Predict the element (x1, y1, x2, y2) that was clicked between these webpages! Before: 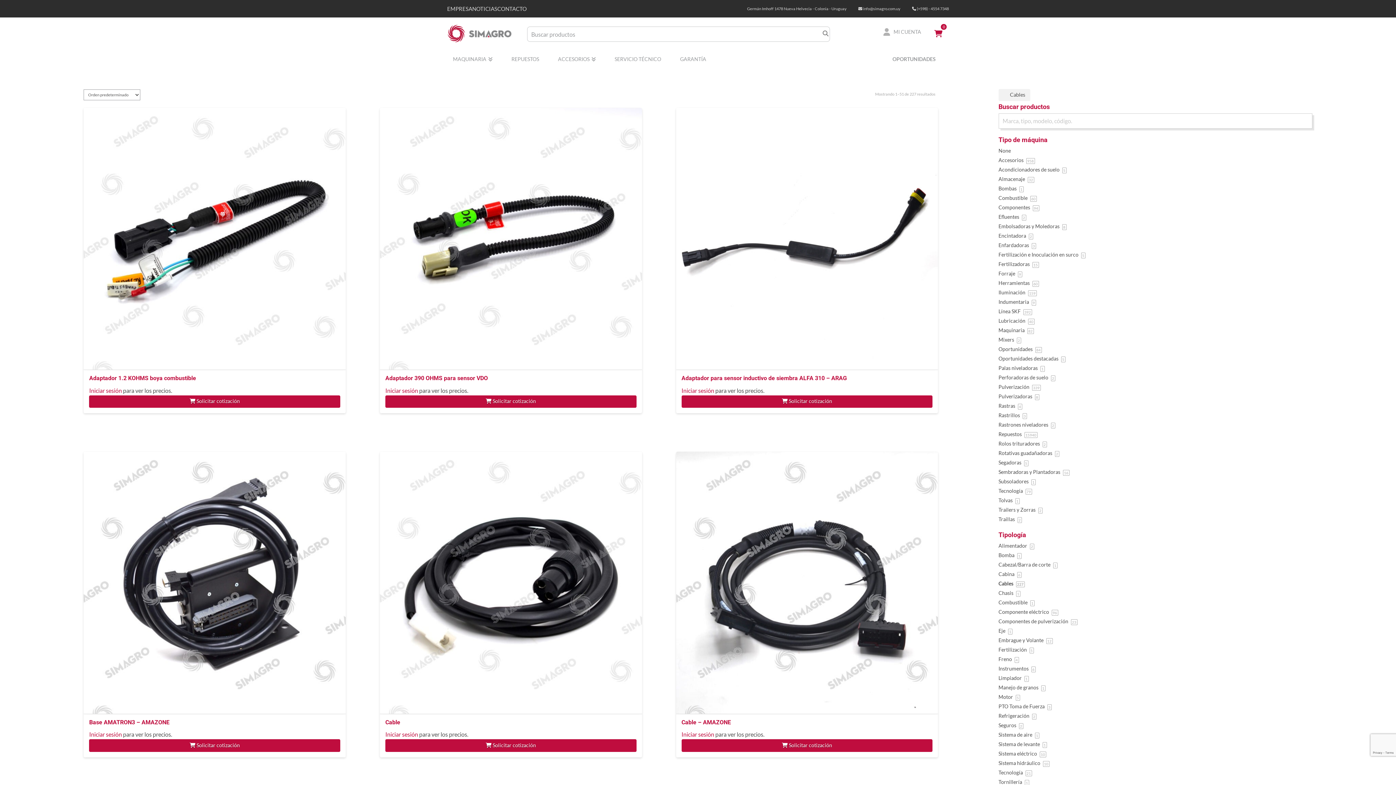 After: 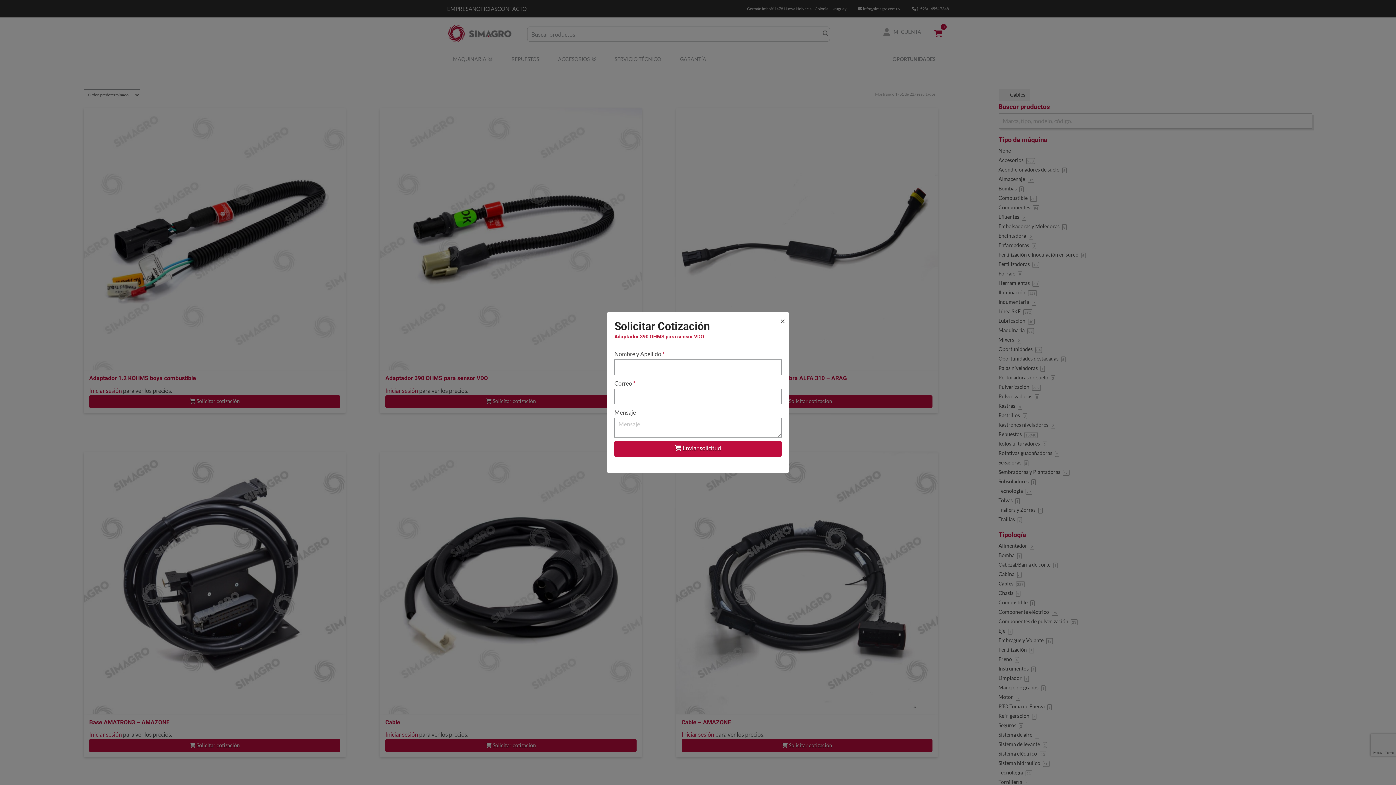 Action: bbox: (385, 395, 636, 408) label:  Solicitar cotización